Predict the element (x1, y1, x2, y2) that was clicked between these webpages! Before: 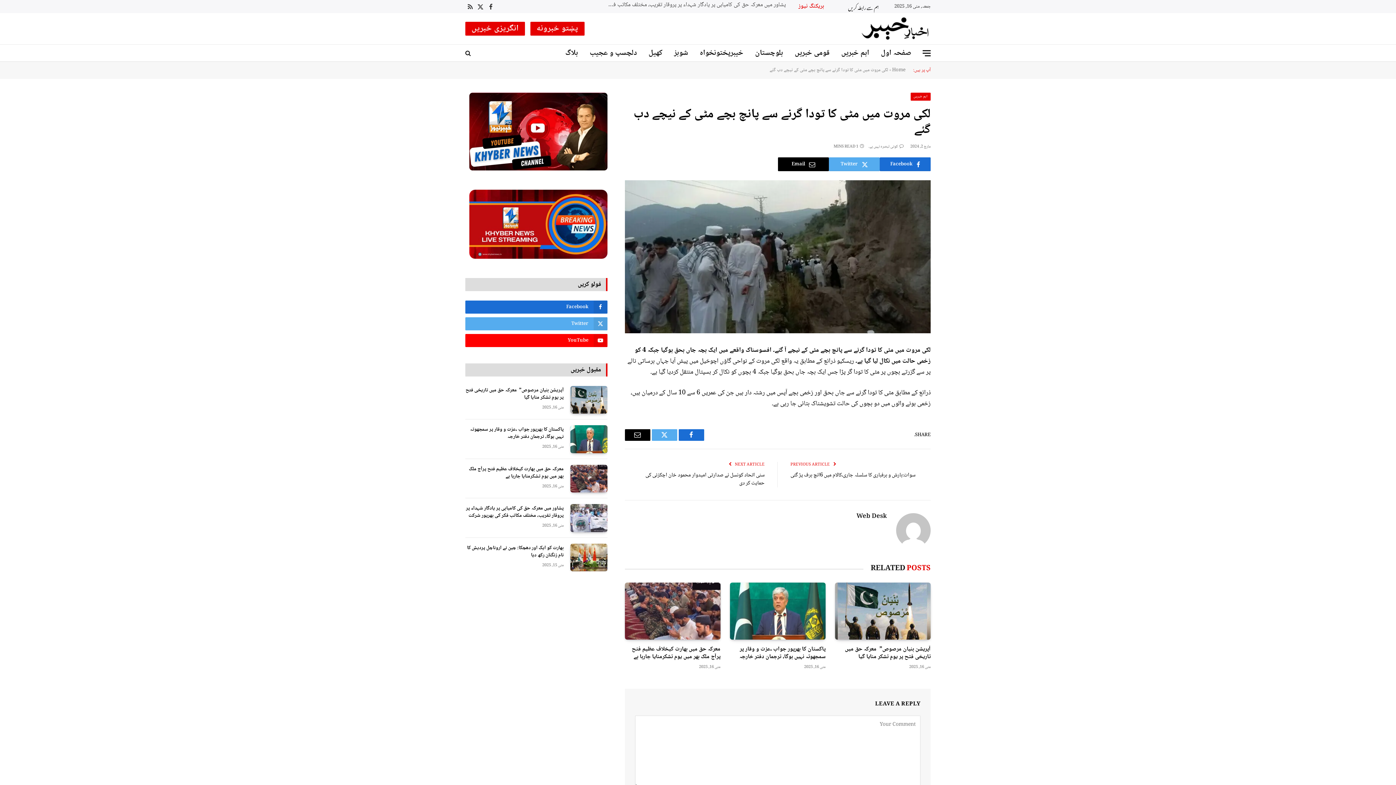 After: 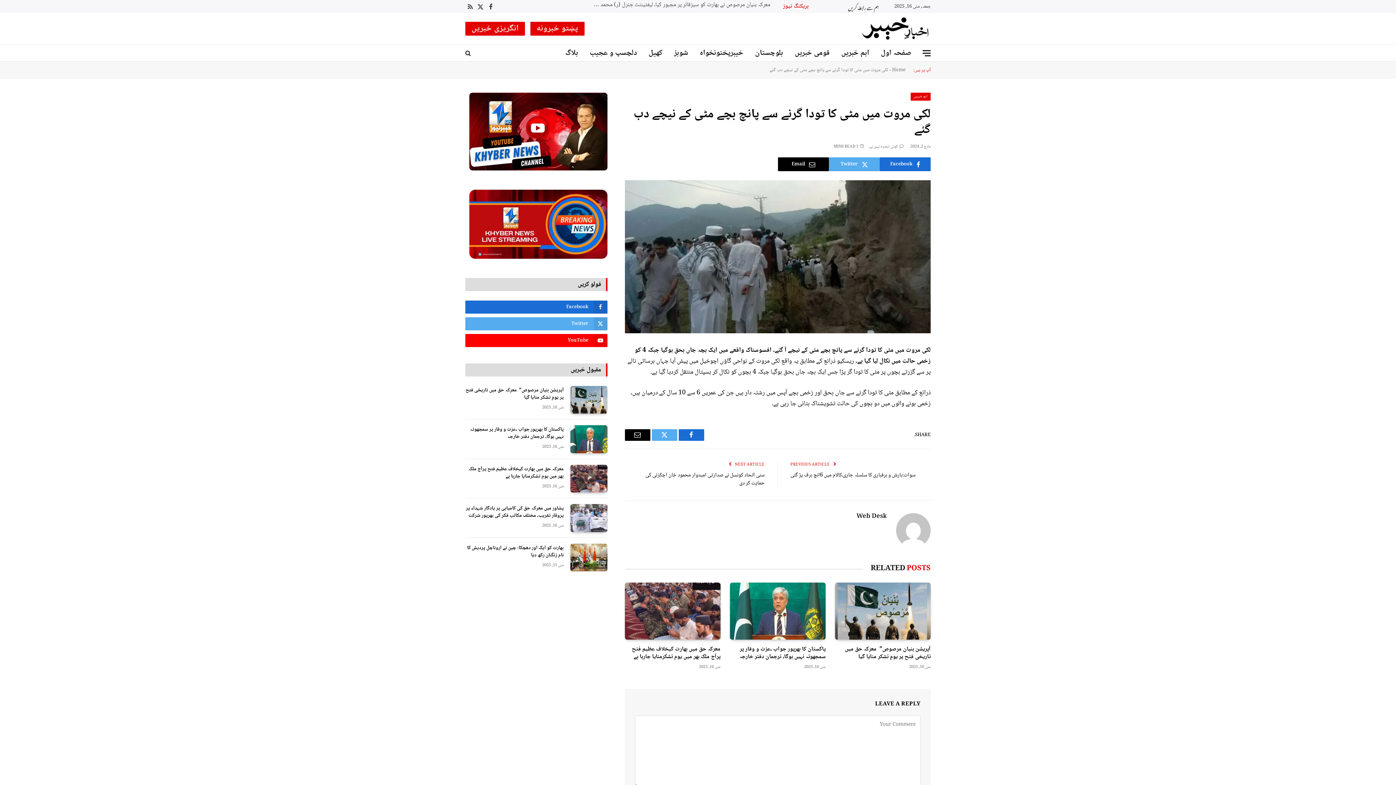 Action: bbox: (949, 361, 963, 376)